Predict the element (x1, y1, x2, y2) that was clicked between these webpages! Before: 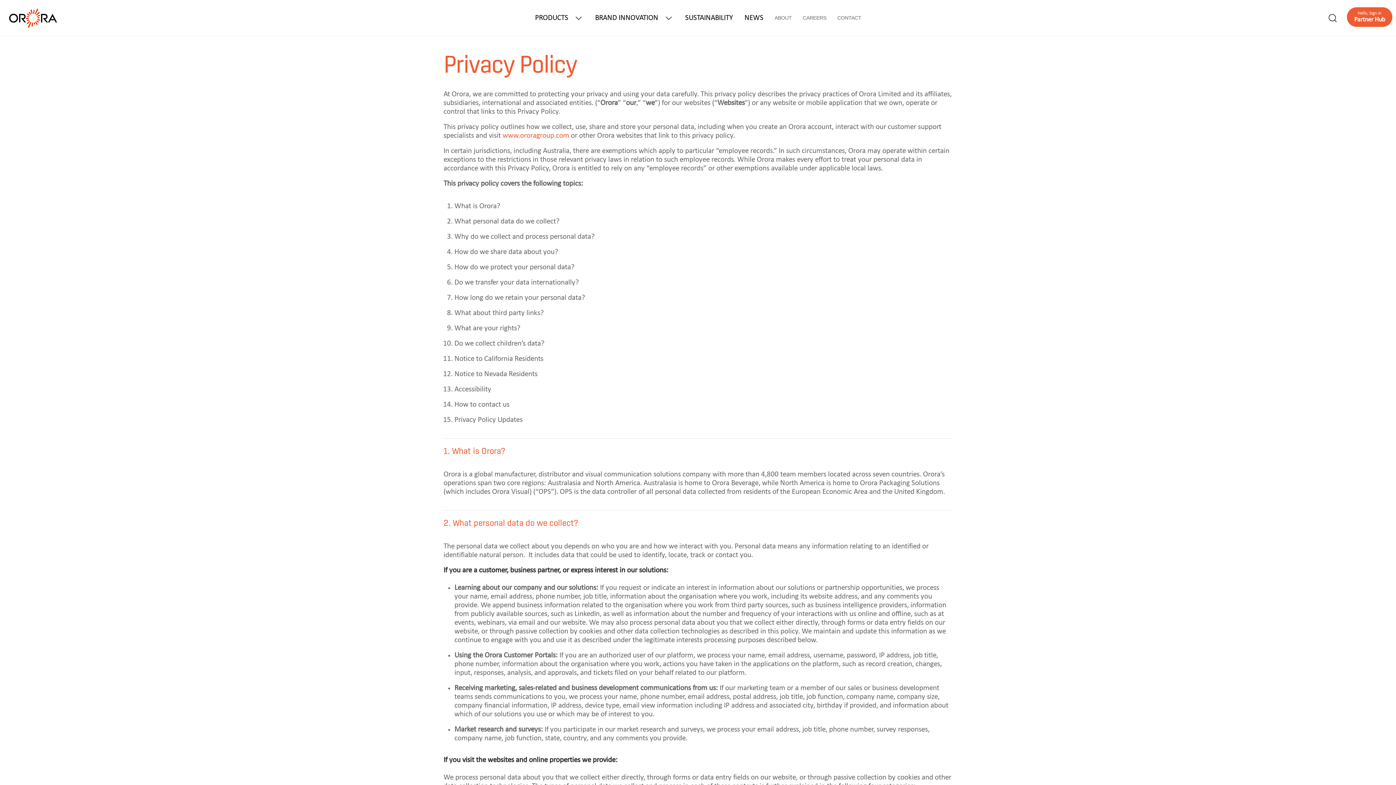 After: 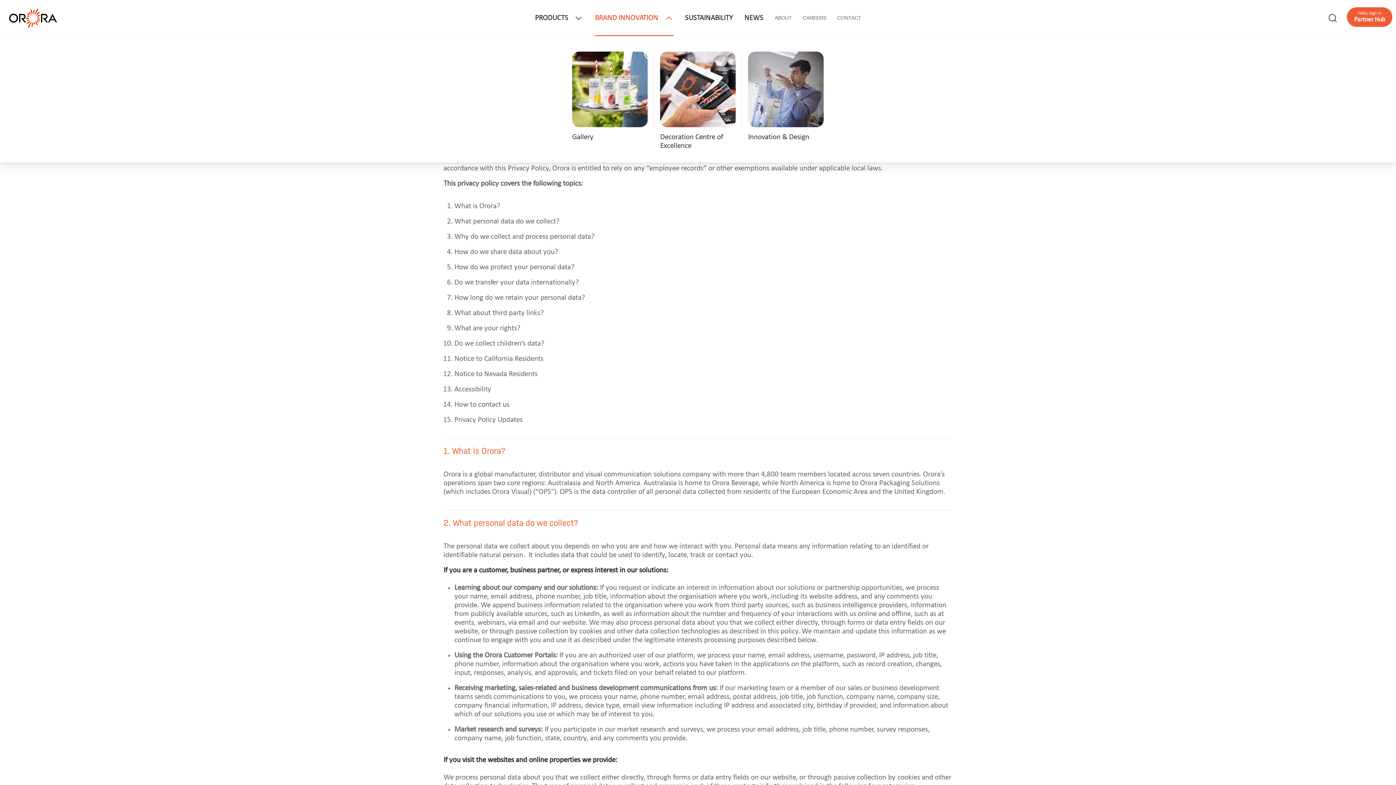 Action: label: BRAND INNOVATION bbox: (595, 5, 673, 30)